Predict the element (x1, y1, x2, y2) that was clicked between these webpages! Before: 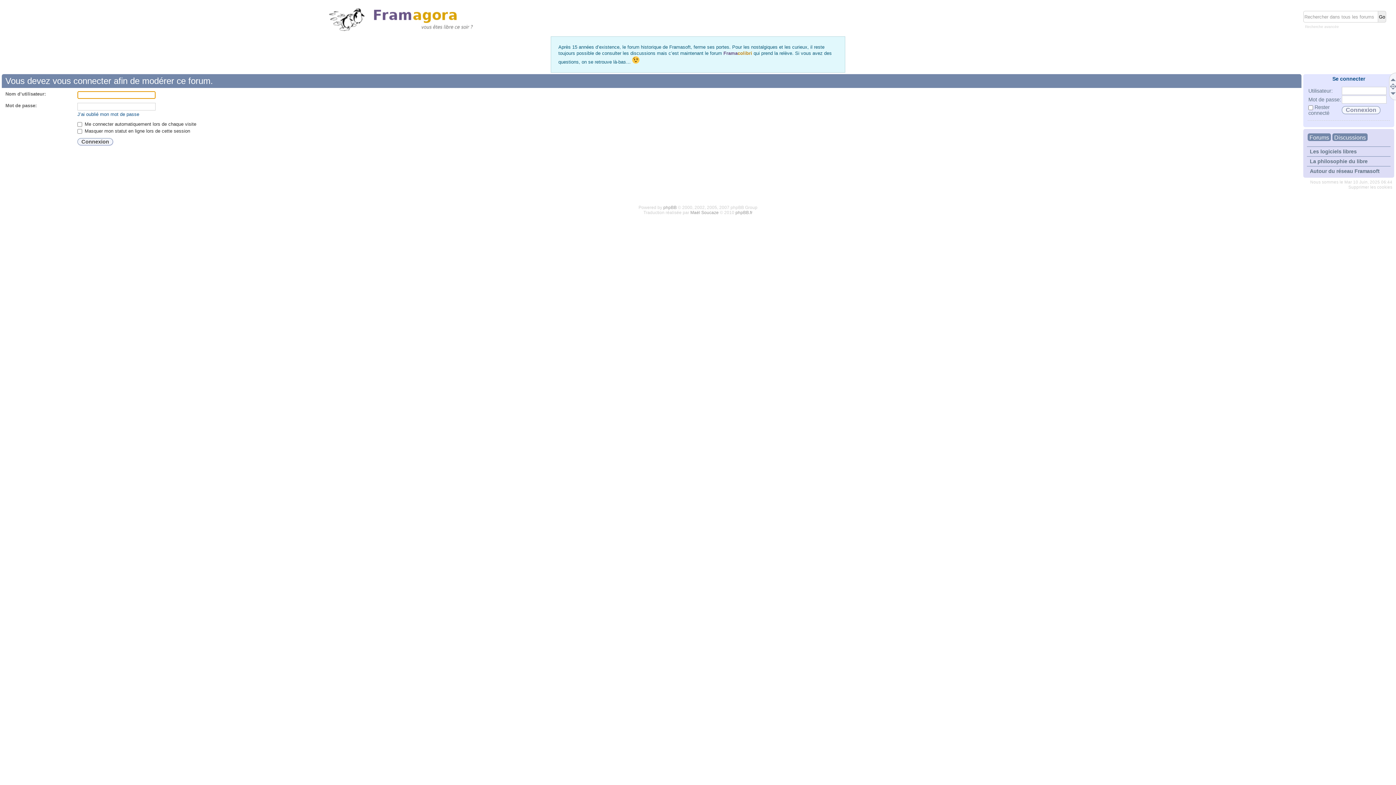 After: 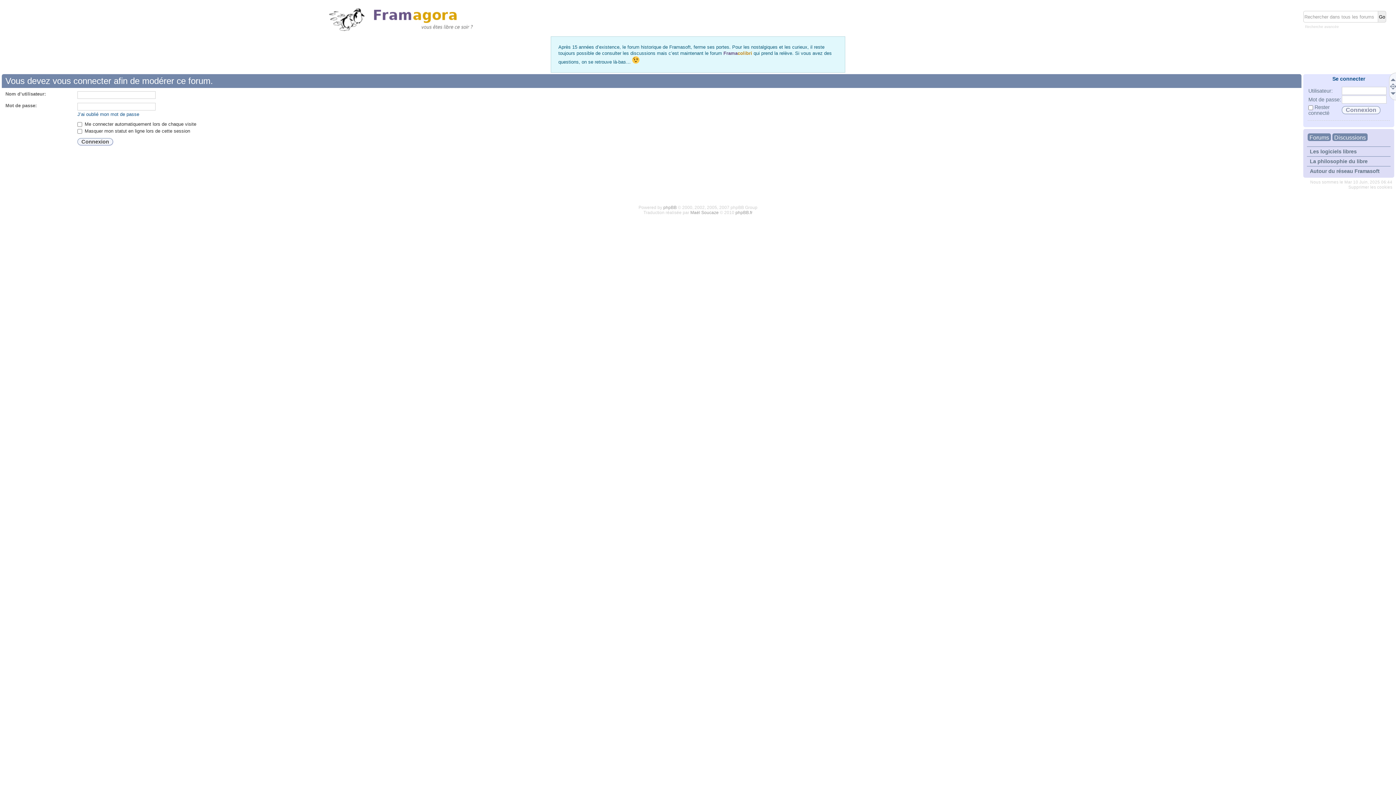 Action: bbox: (1390, 74, 1397, 81)